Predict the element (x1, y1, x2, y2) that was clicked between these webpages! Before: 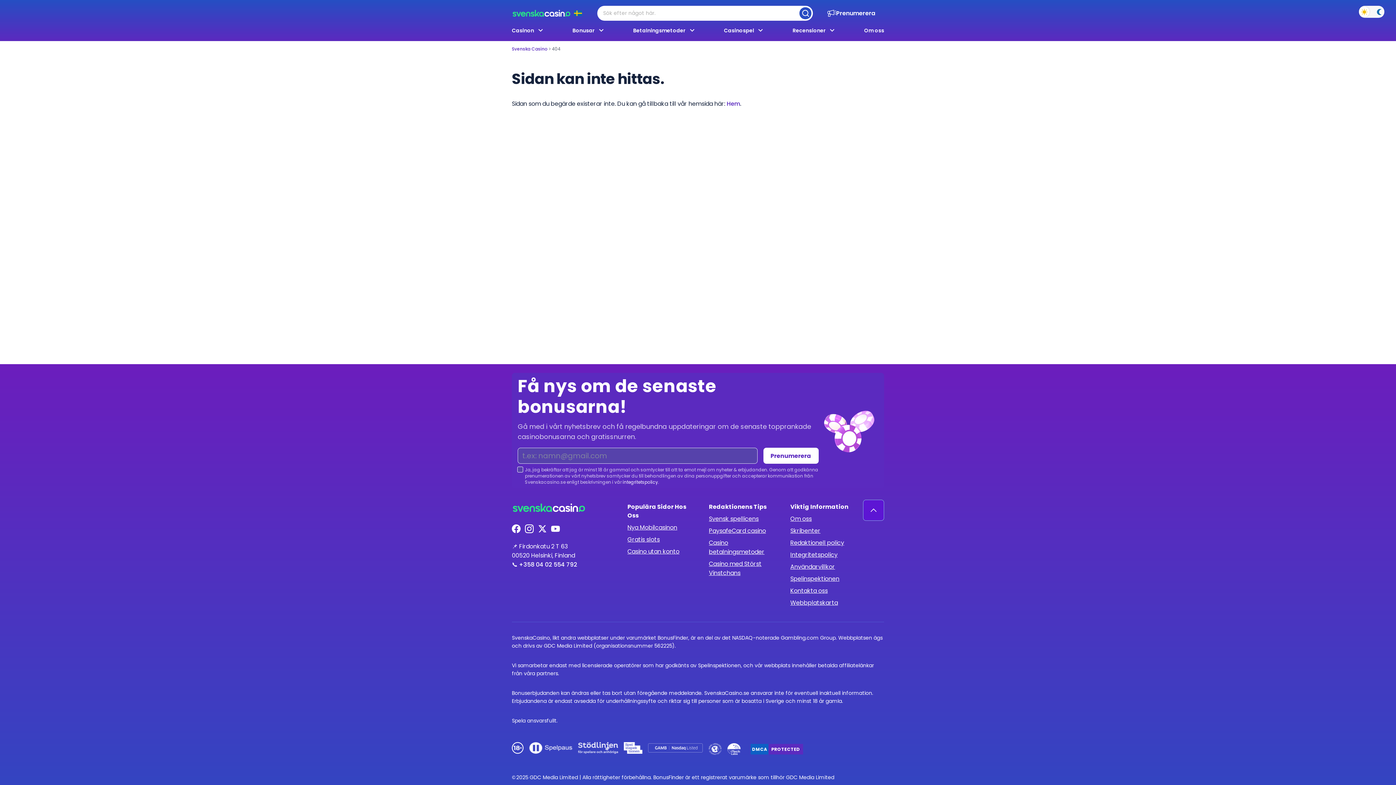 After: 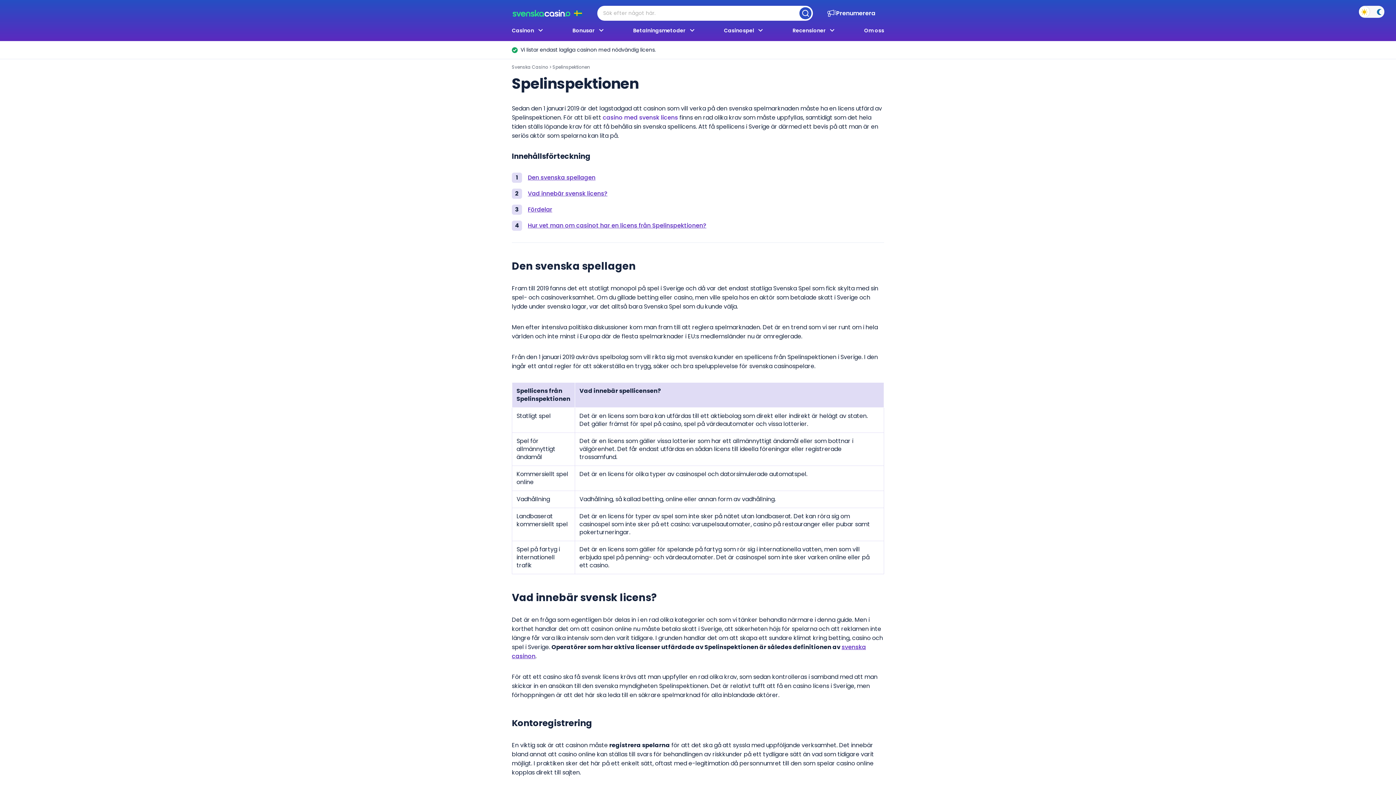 Action: bbox: (790, 574, 854, 583) label: Spelinspektionen